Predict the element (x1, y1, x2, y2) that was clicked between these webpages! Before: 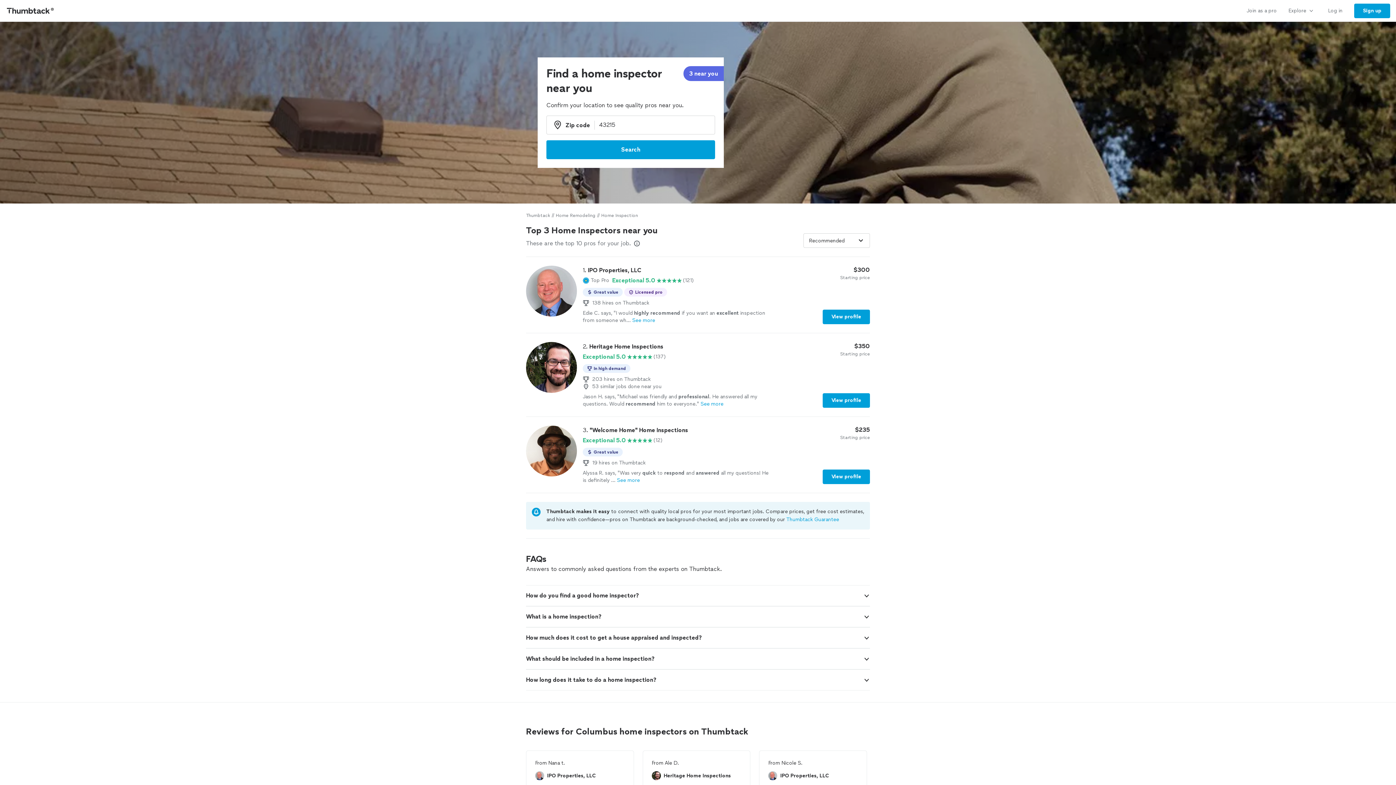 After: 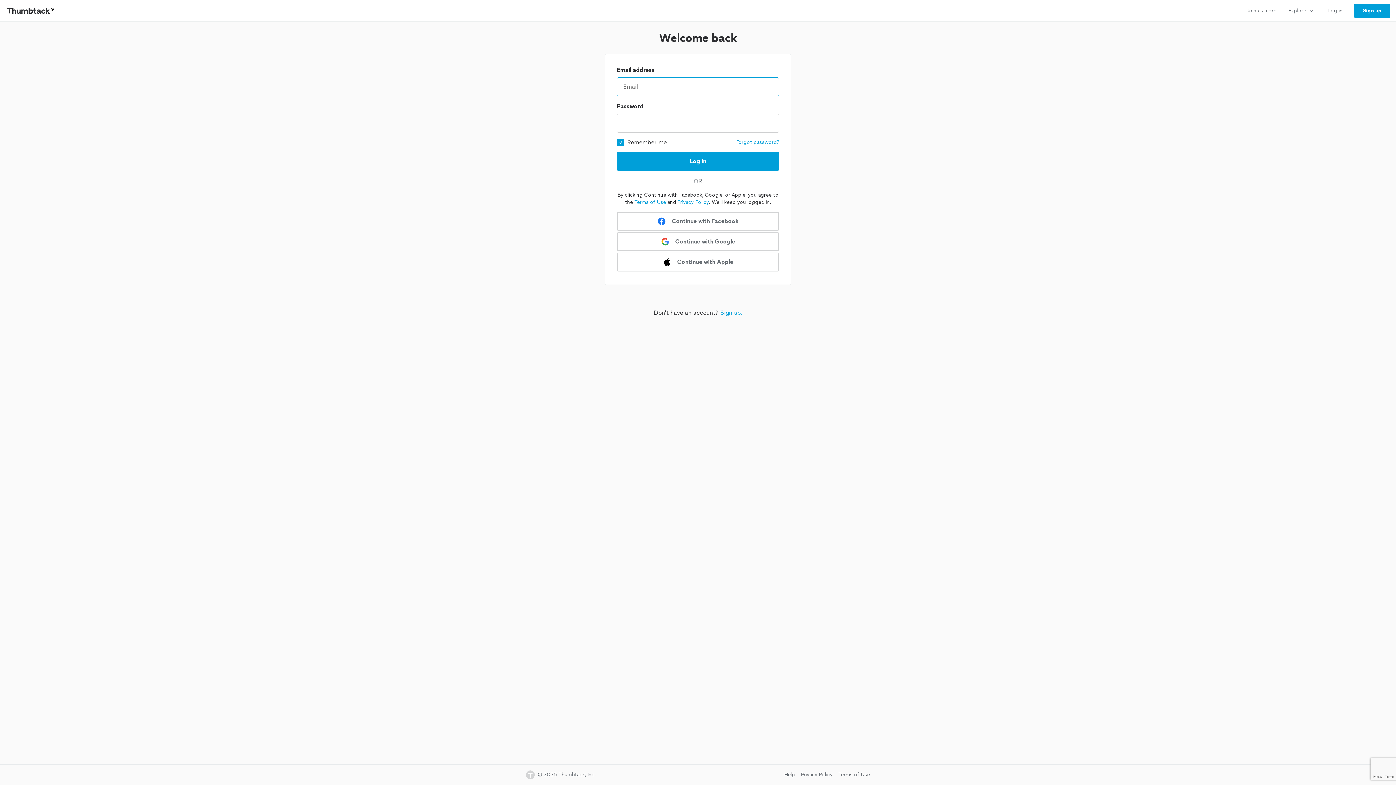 Action: bbox: (1322, 0, 1348, 21) label: Log in